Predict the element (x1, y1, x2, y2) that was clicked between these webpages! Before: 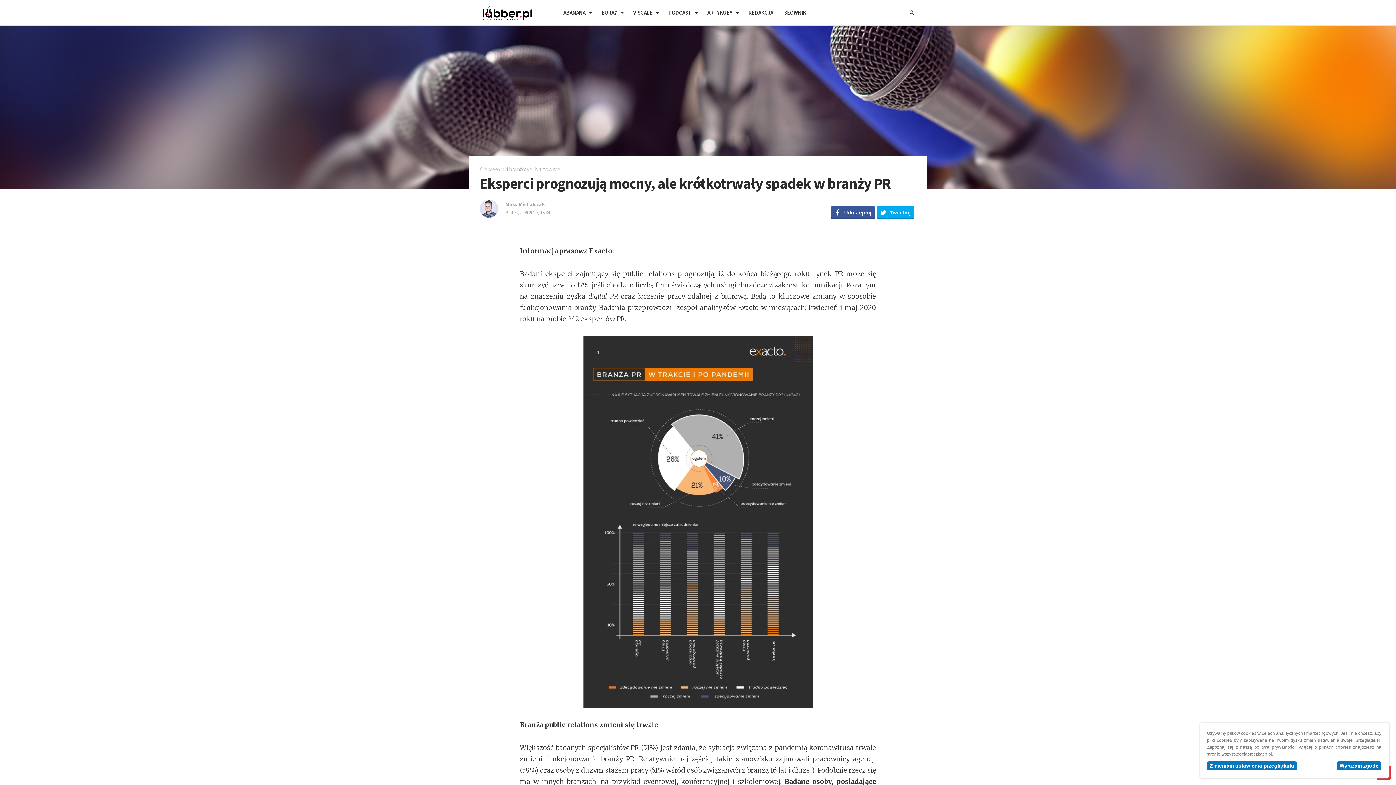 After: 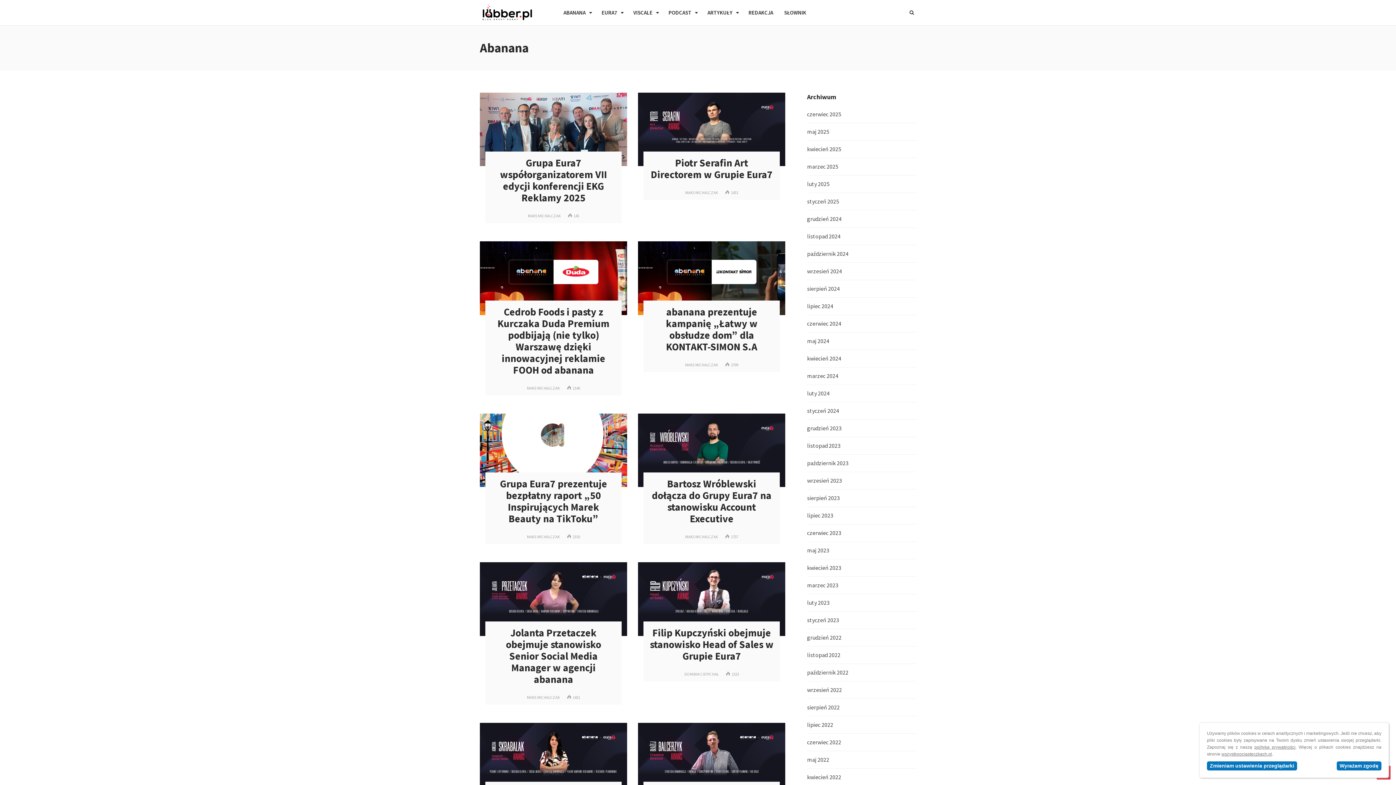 Action: label: ABANANA bbox: (558, 0, 596, 25)